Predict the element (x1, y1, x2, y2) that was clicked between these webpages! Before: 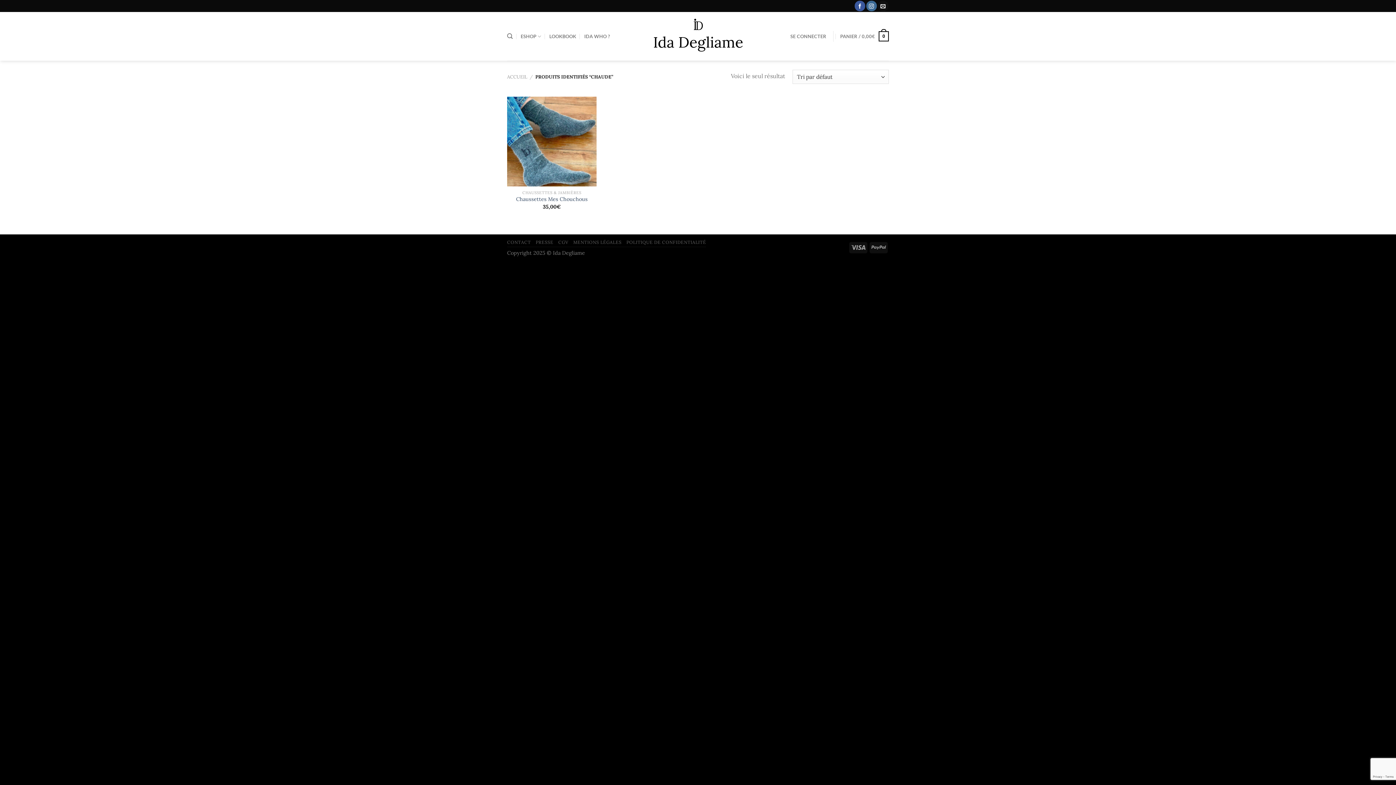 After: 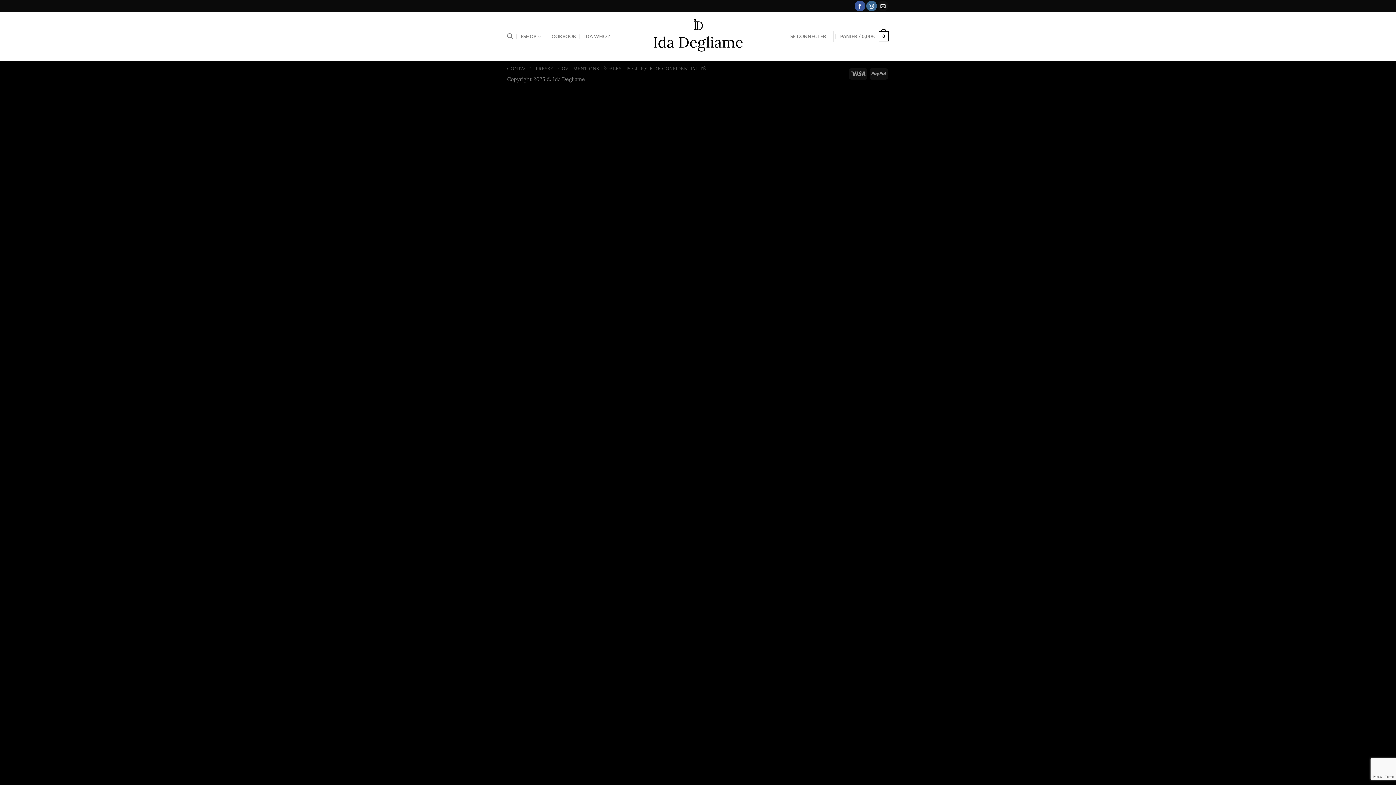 Action: bbox: (535, 239, 553, 245) label: PRESSE